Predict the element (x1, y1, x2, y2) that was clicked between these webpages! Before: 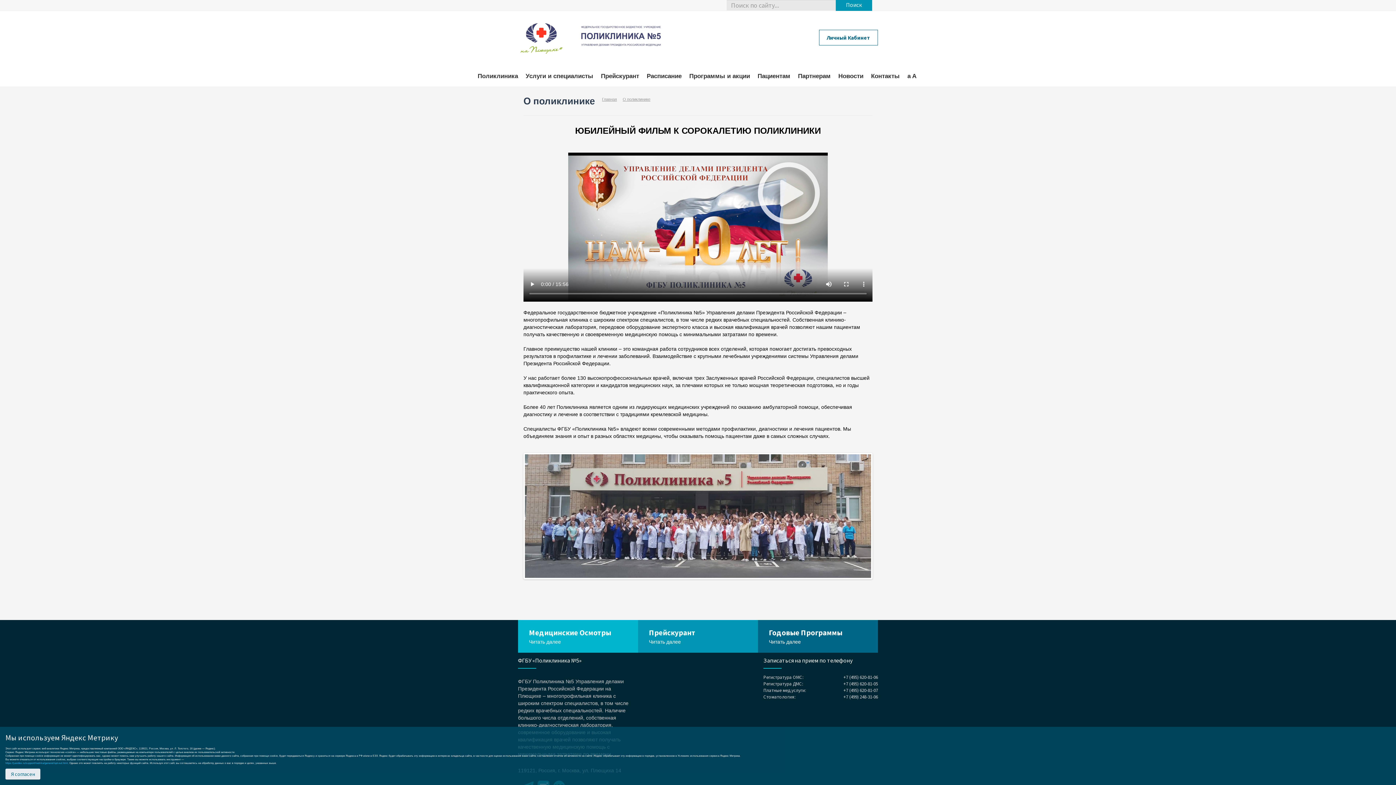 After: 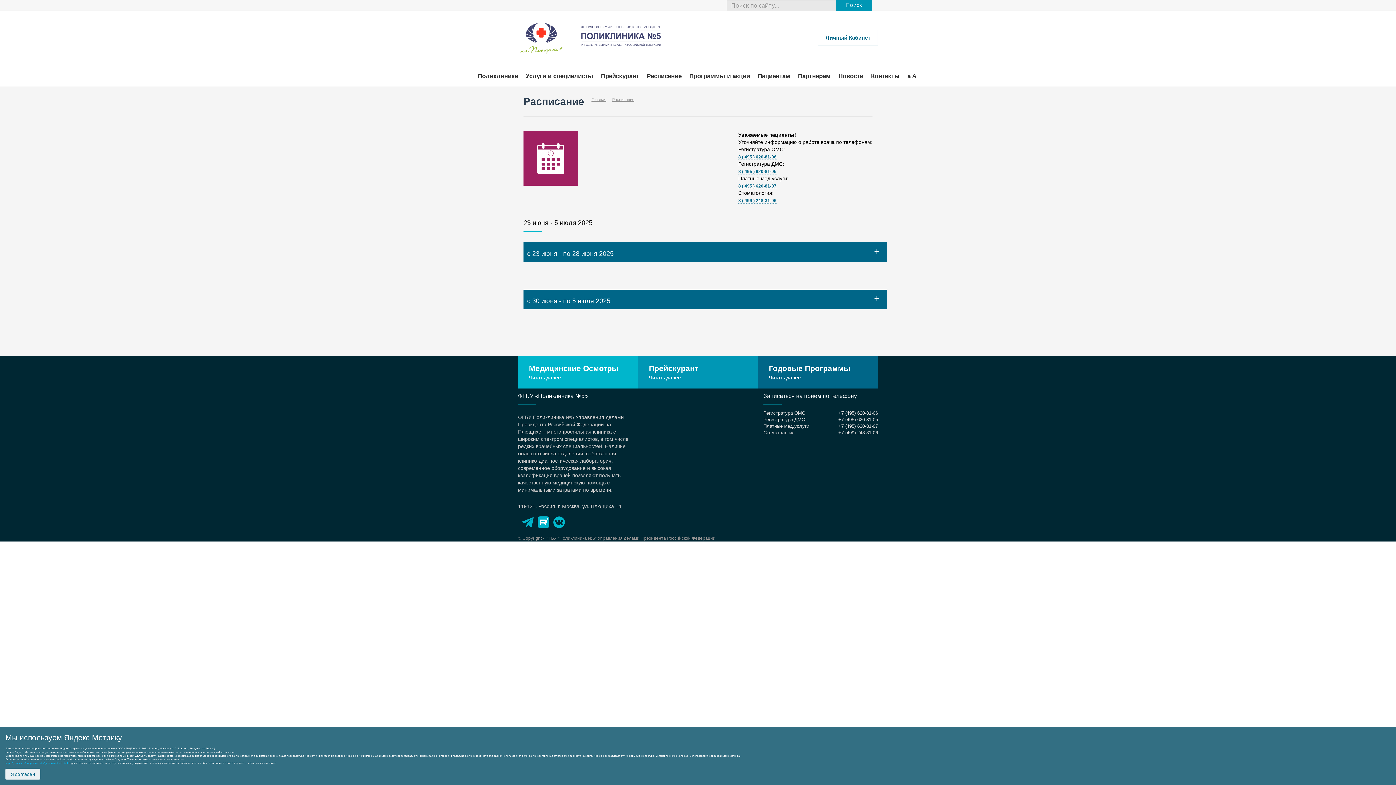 Action: bbox: (644, 68, 684, 83) label: Расписание